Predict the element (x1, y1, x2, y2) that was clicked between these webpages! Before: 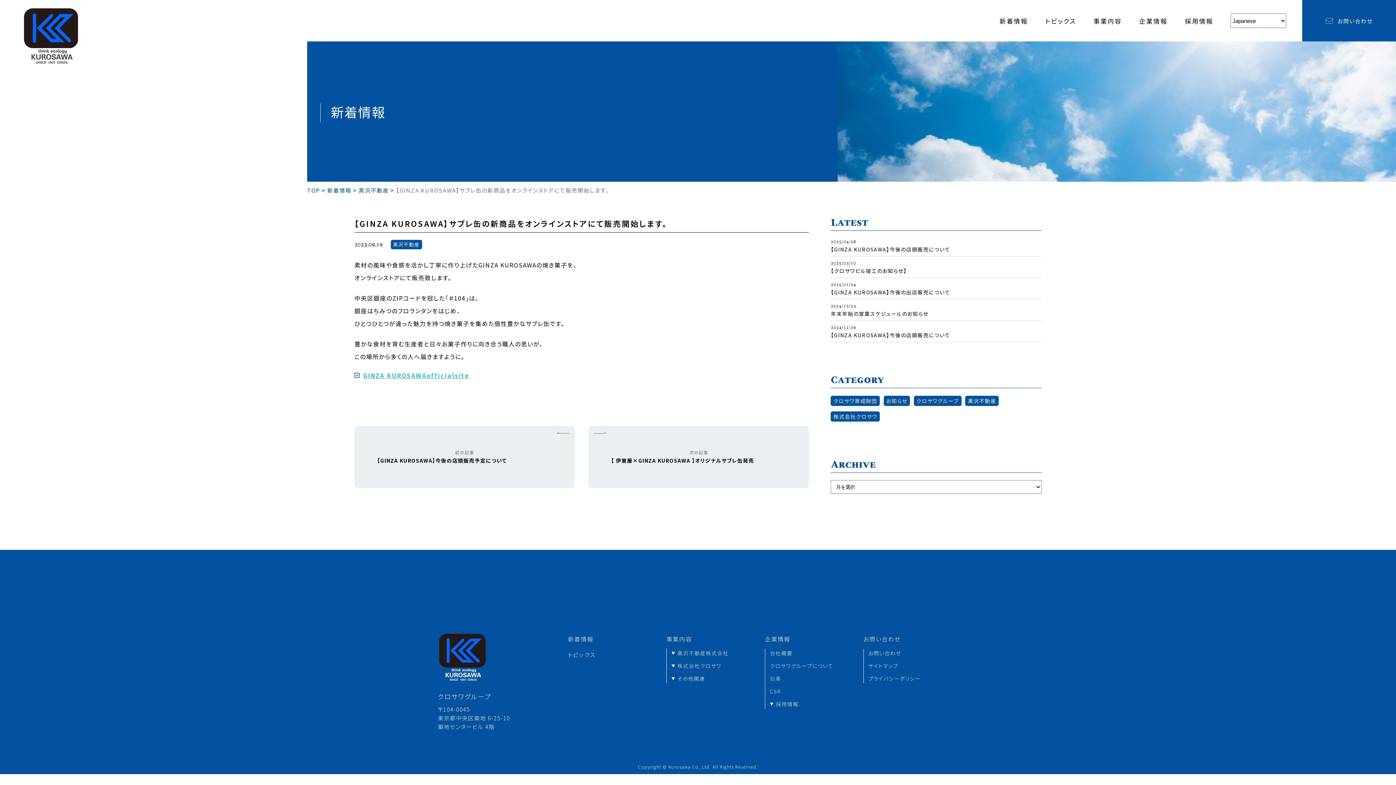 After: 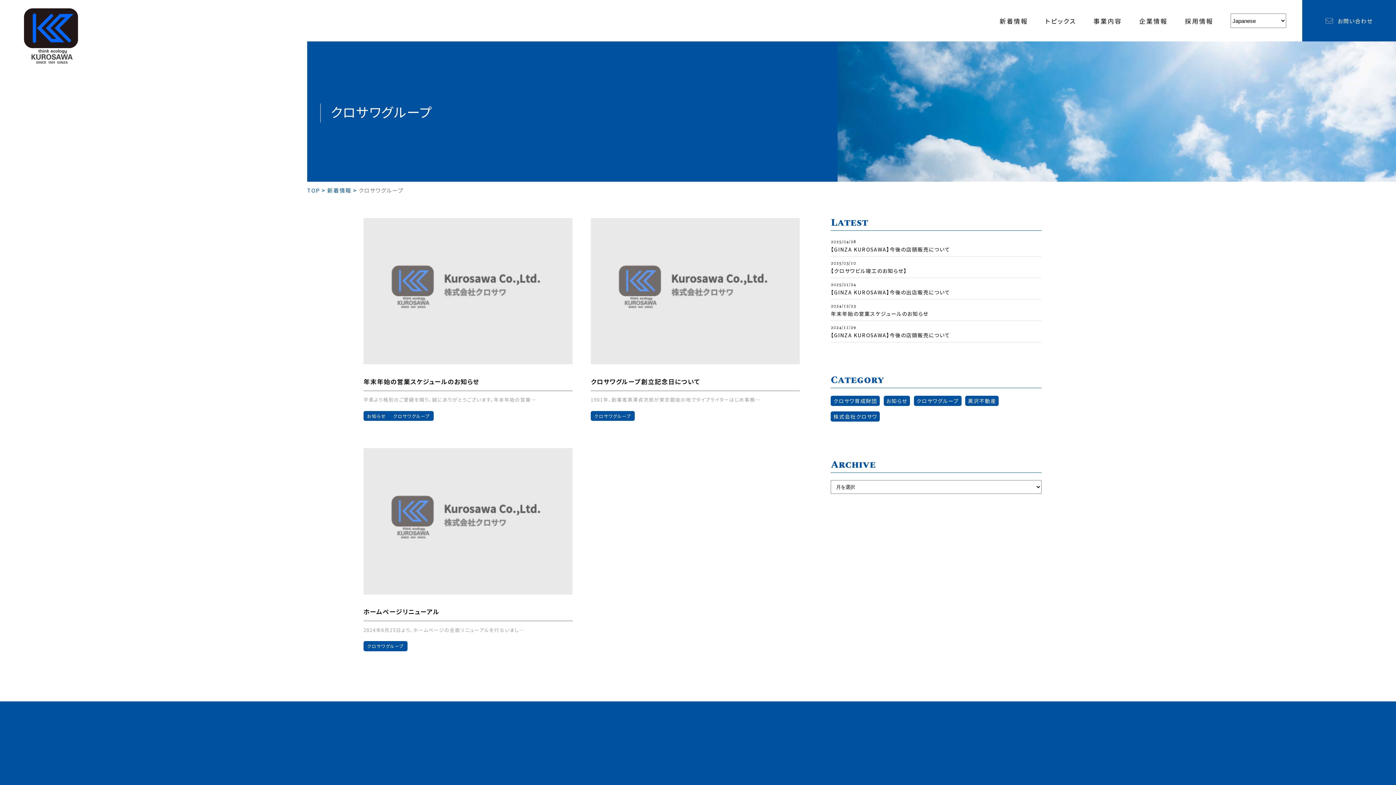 Action: label: クロサワグループ bbox: (916, 397, 959, 404)